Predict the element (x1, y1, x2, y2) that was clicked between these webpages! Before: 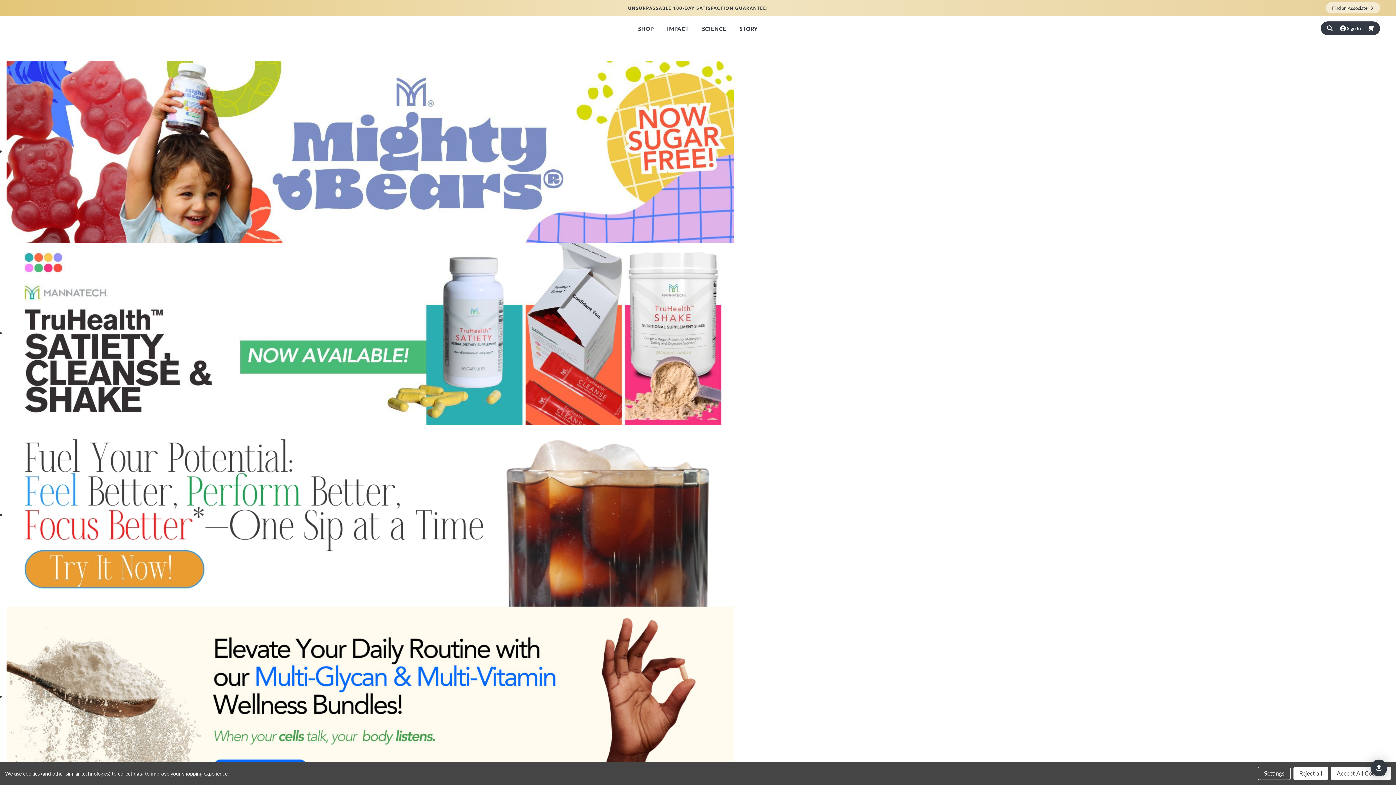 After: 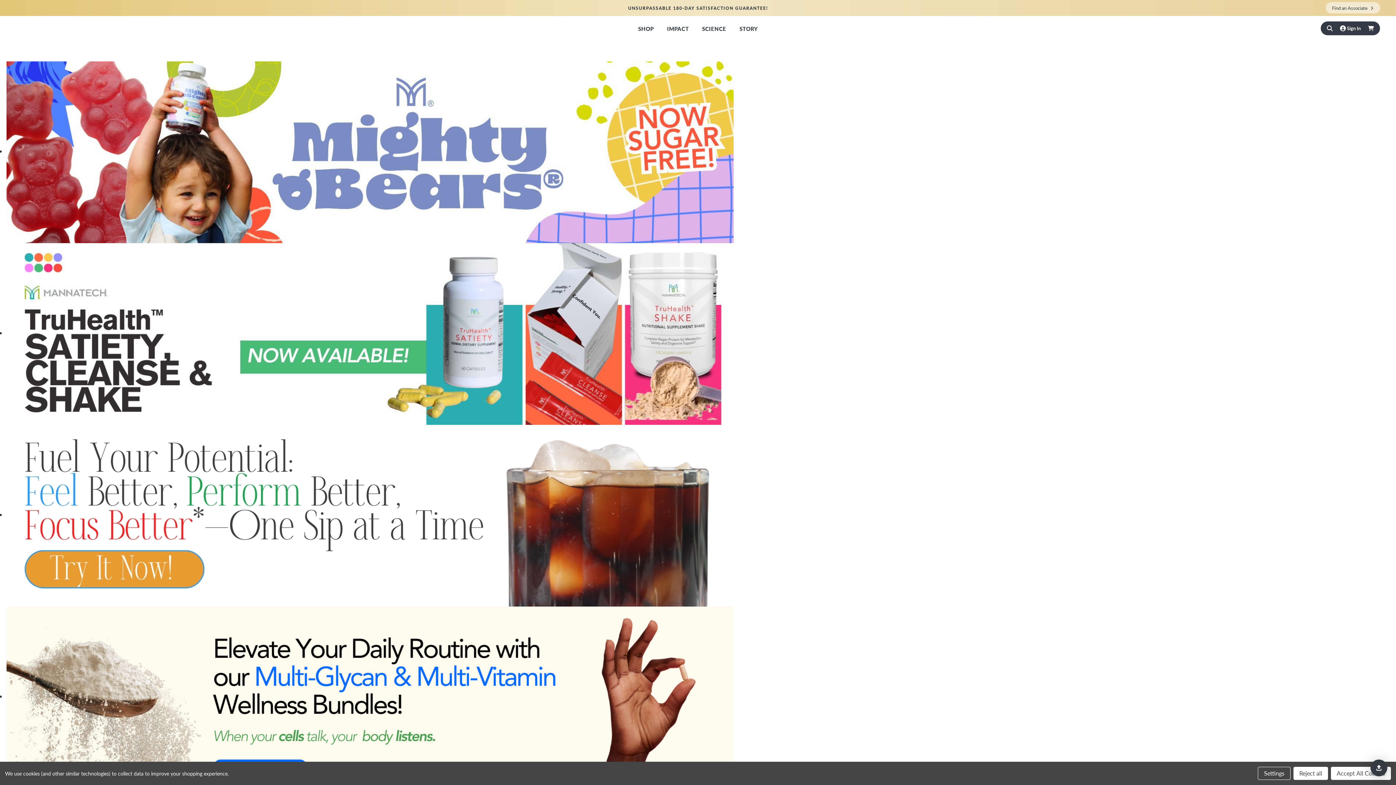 Action: bbox: (7, 25, 24, 30)